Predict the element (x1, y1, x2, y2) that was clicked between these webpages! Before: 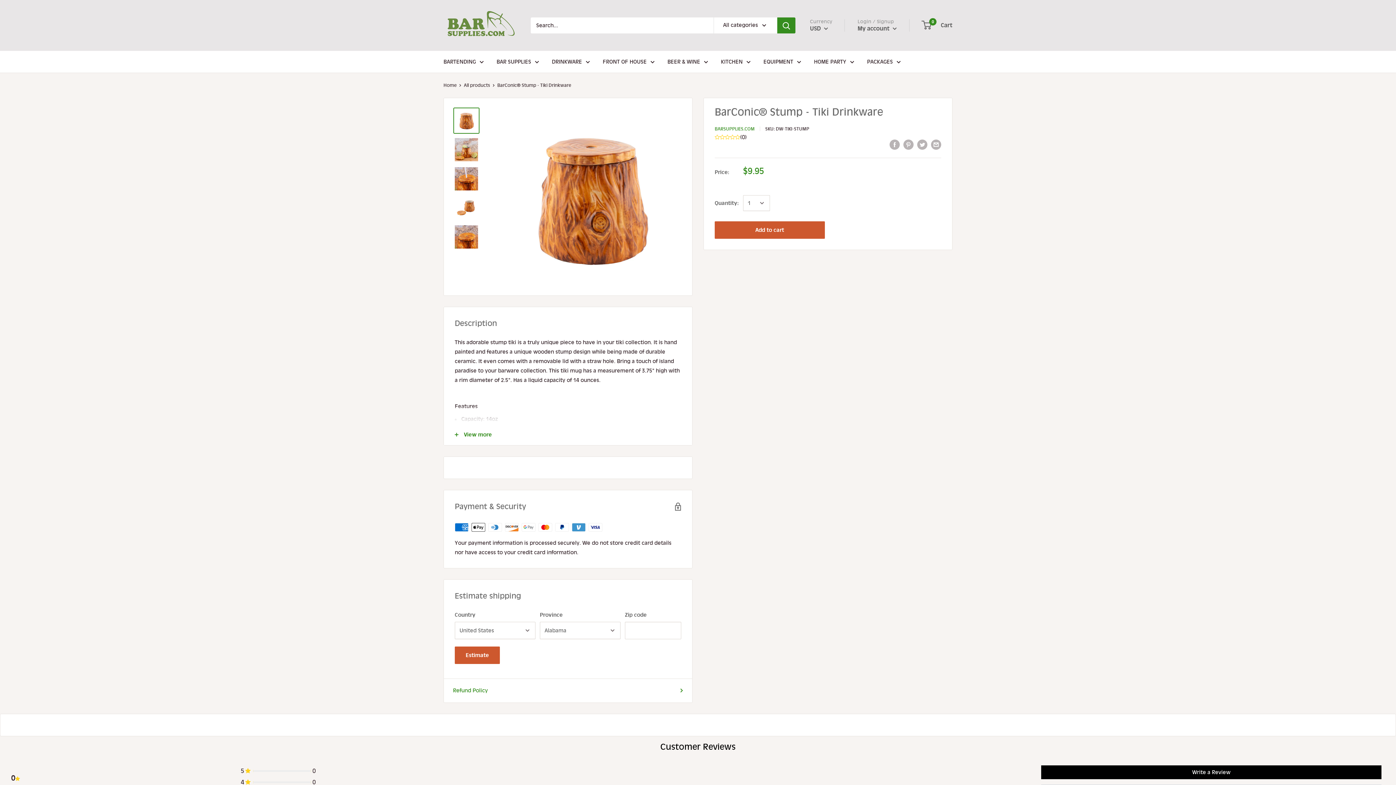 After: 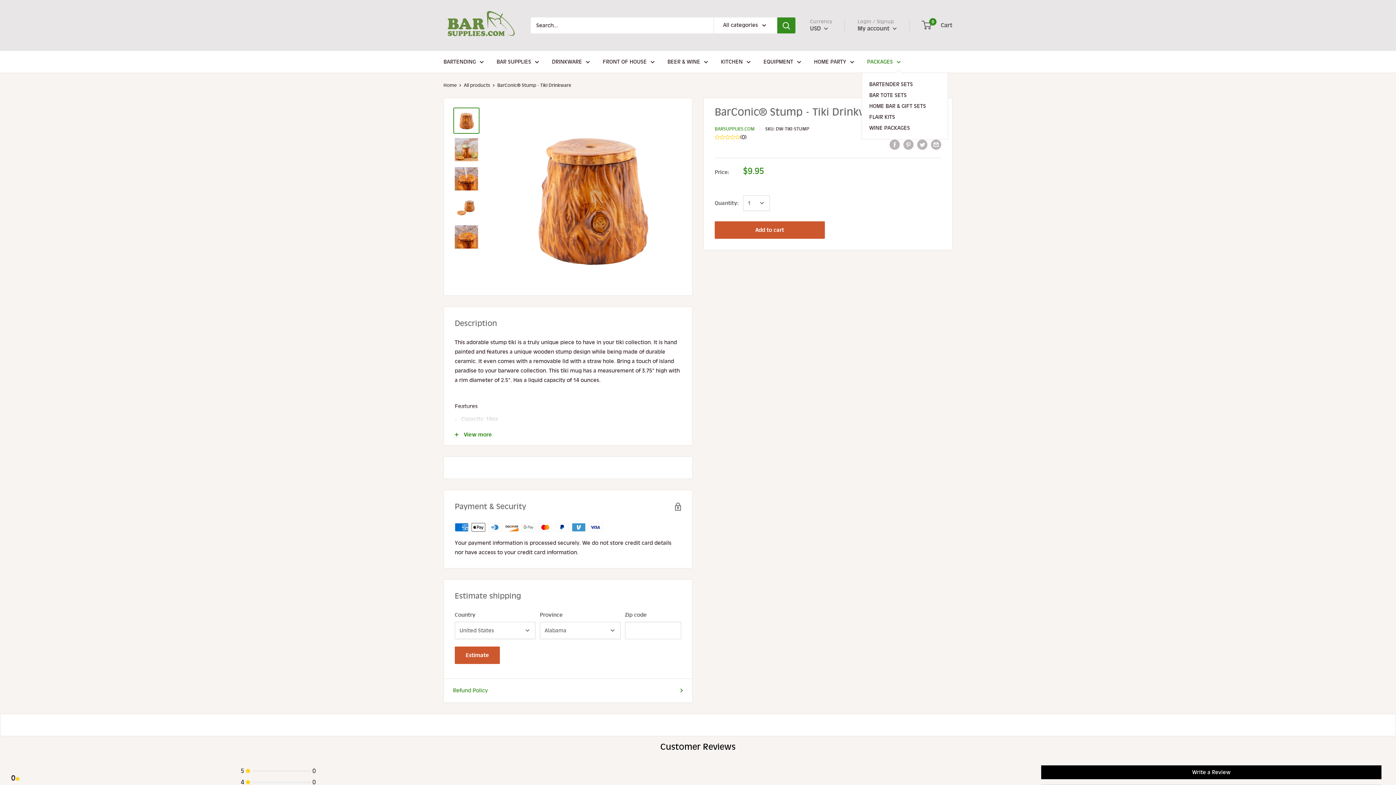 Action: label: PACKAGES bbox: (867, 57, 901, 66)